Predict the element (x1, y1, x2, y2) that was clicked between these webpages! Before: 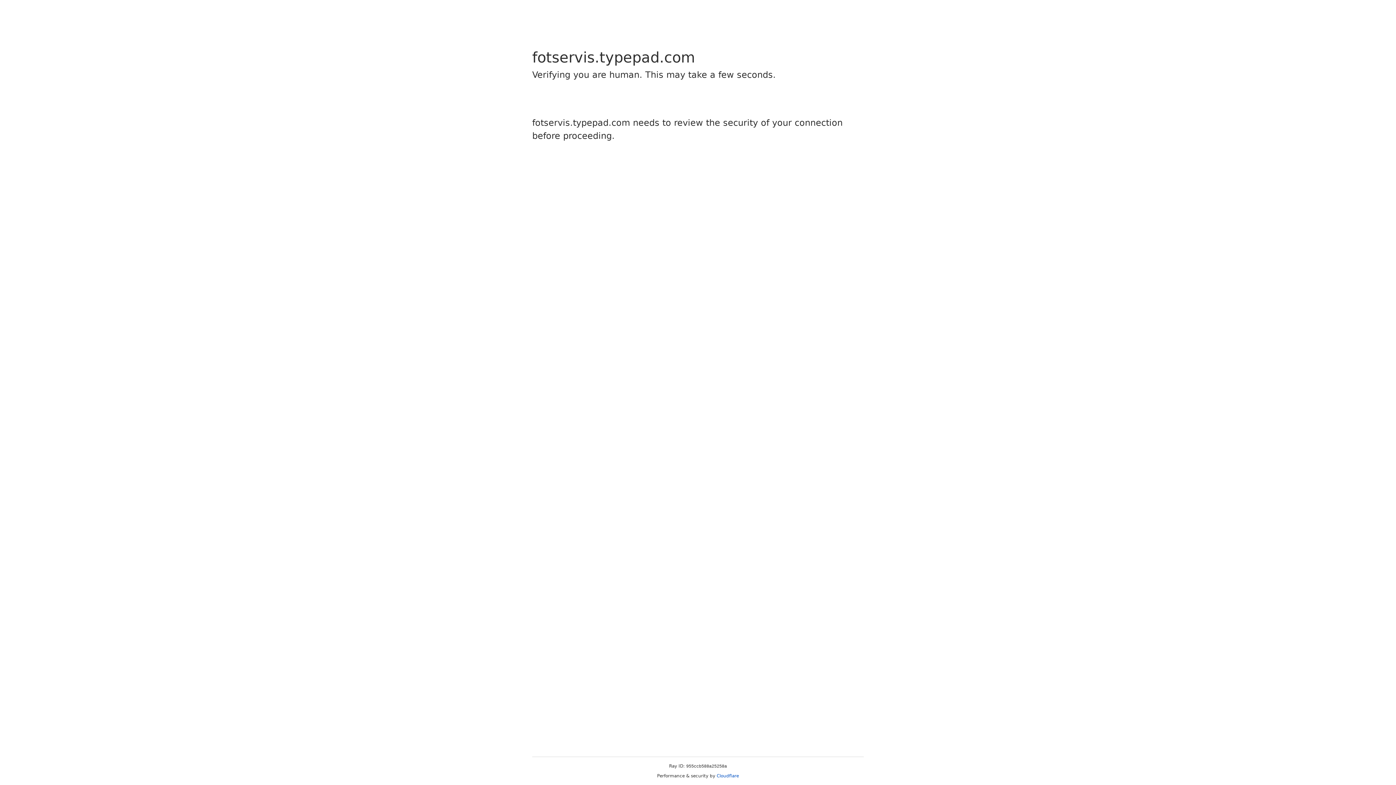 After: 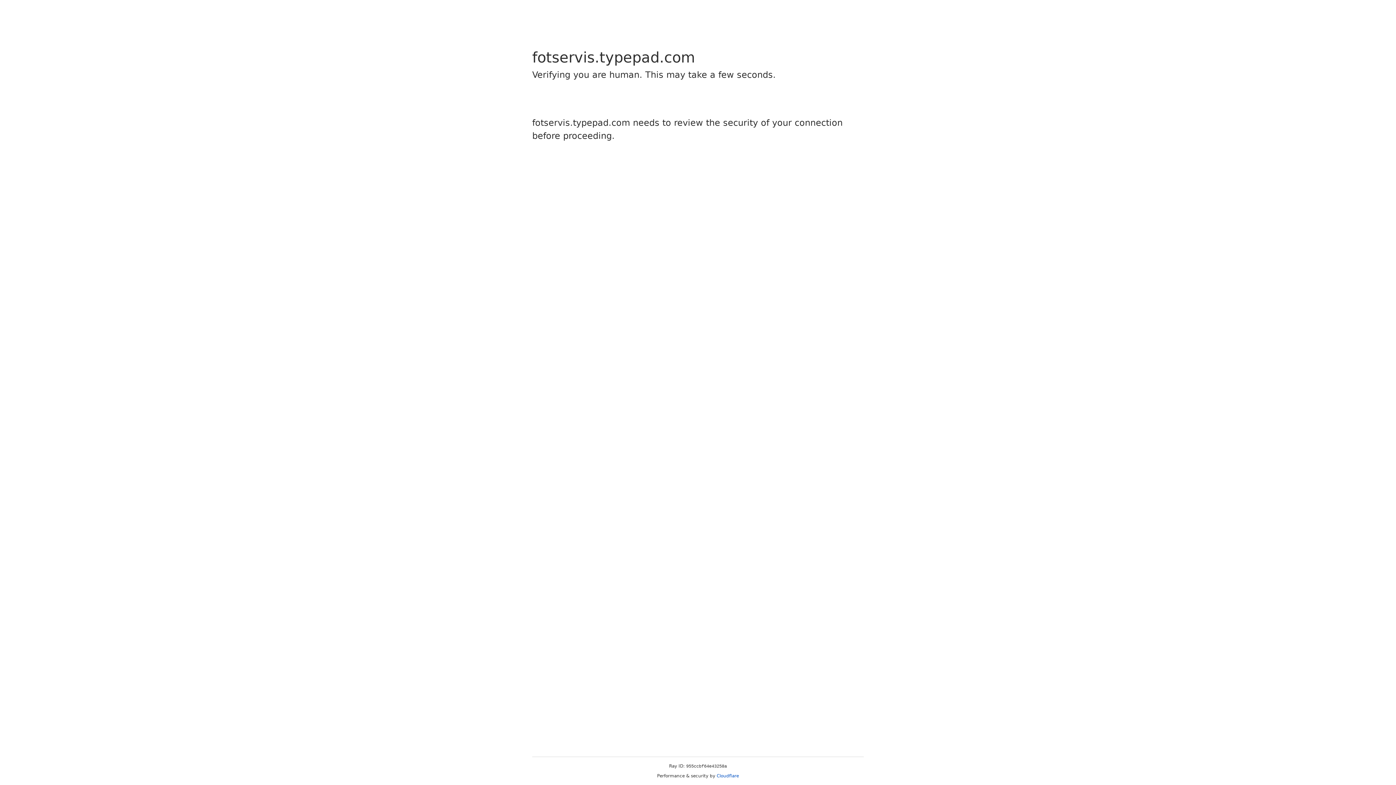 Action: bbox: (716, 773, 739, 778) label: Cloudflare